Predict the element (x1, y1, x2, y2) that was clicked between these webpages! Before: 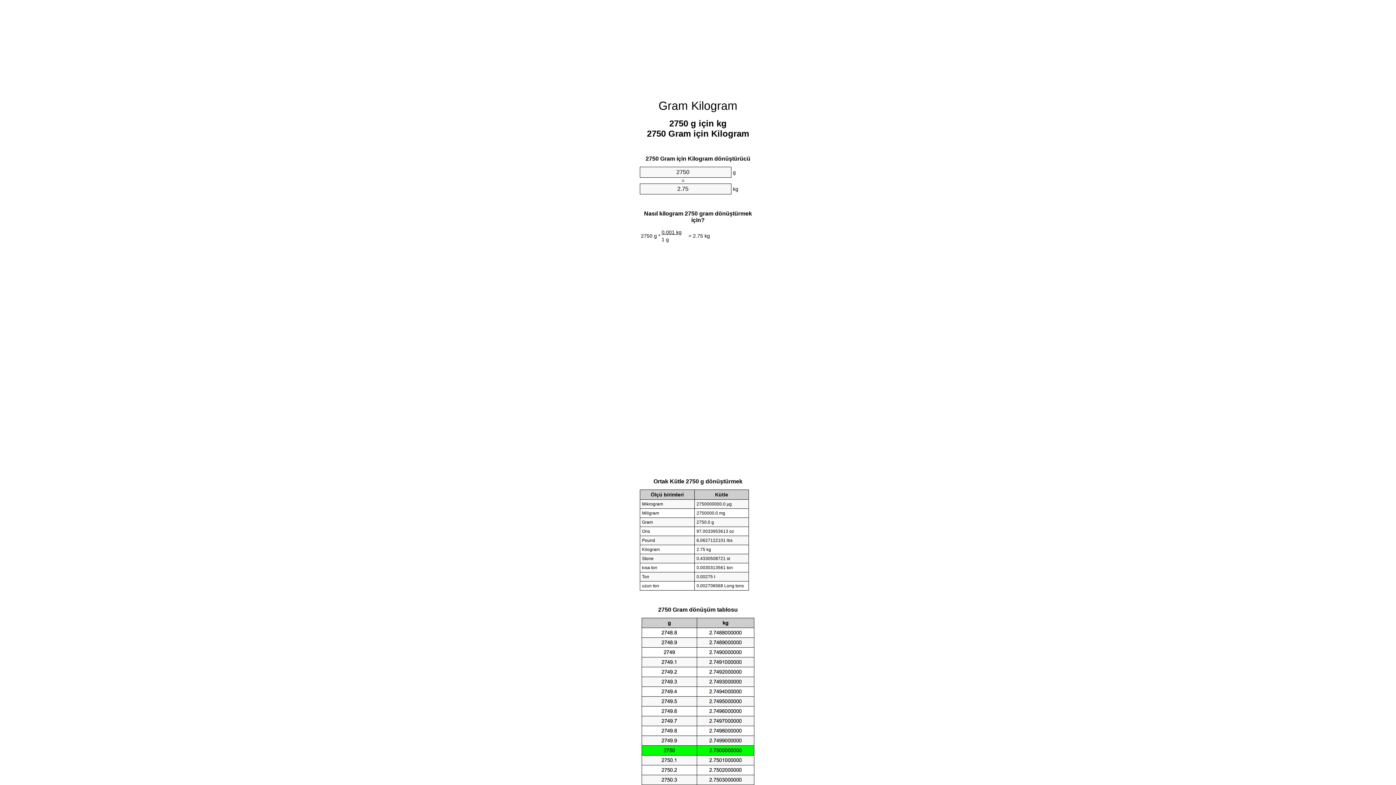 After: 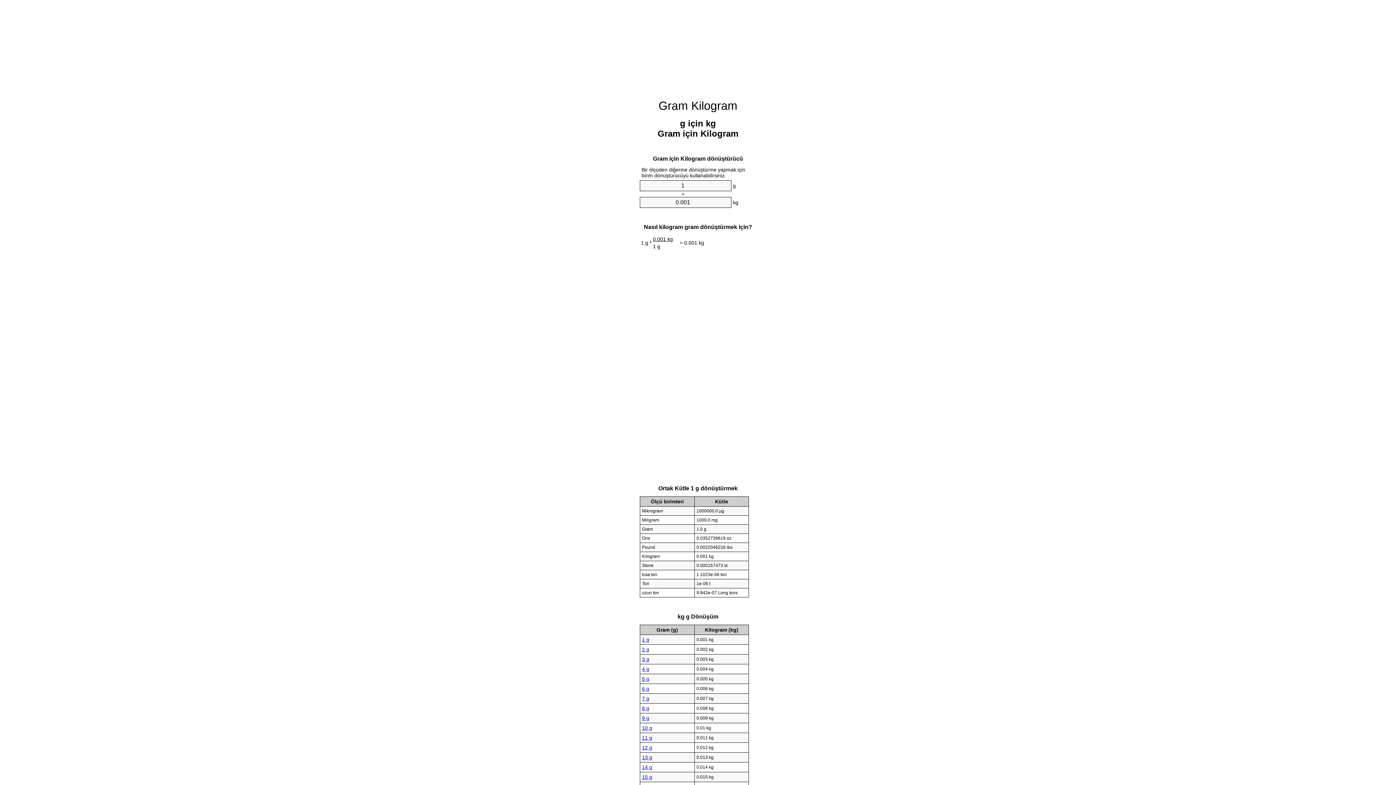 Action: label: Gram Kilogram bbox: (658, 99, 737, 112)